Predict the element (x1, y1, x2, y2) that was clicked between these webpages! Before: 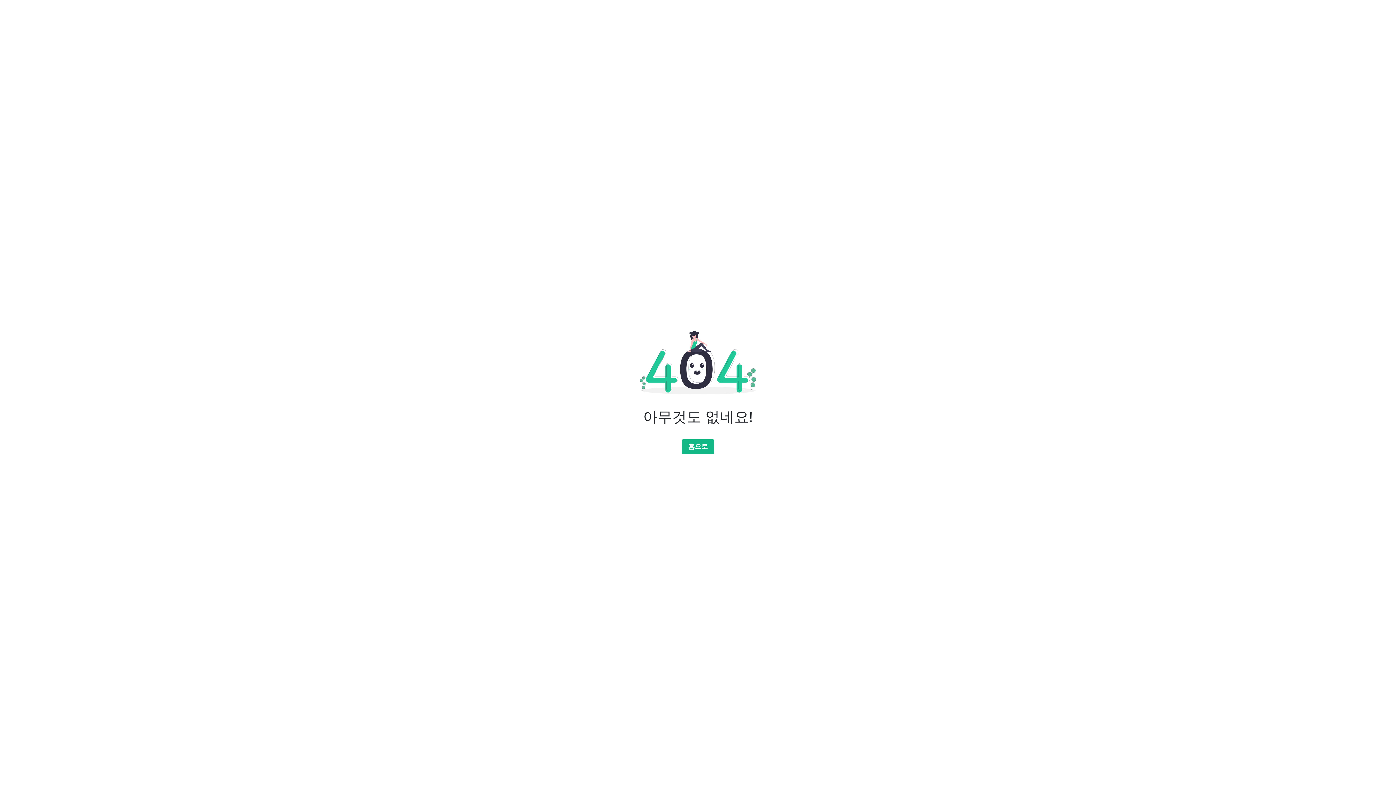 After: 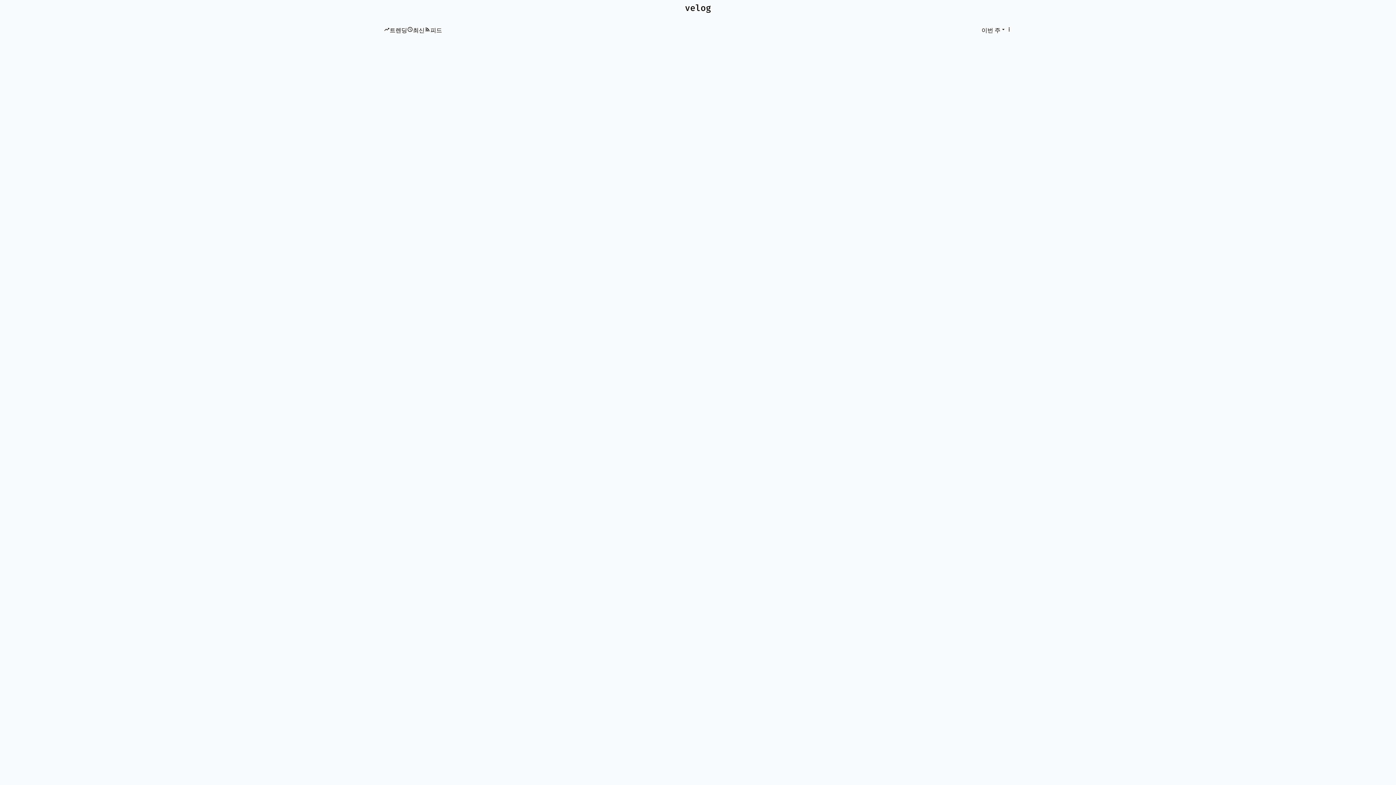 Action: label: 홈으로 bbox: (681, 439, 714, 454)